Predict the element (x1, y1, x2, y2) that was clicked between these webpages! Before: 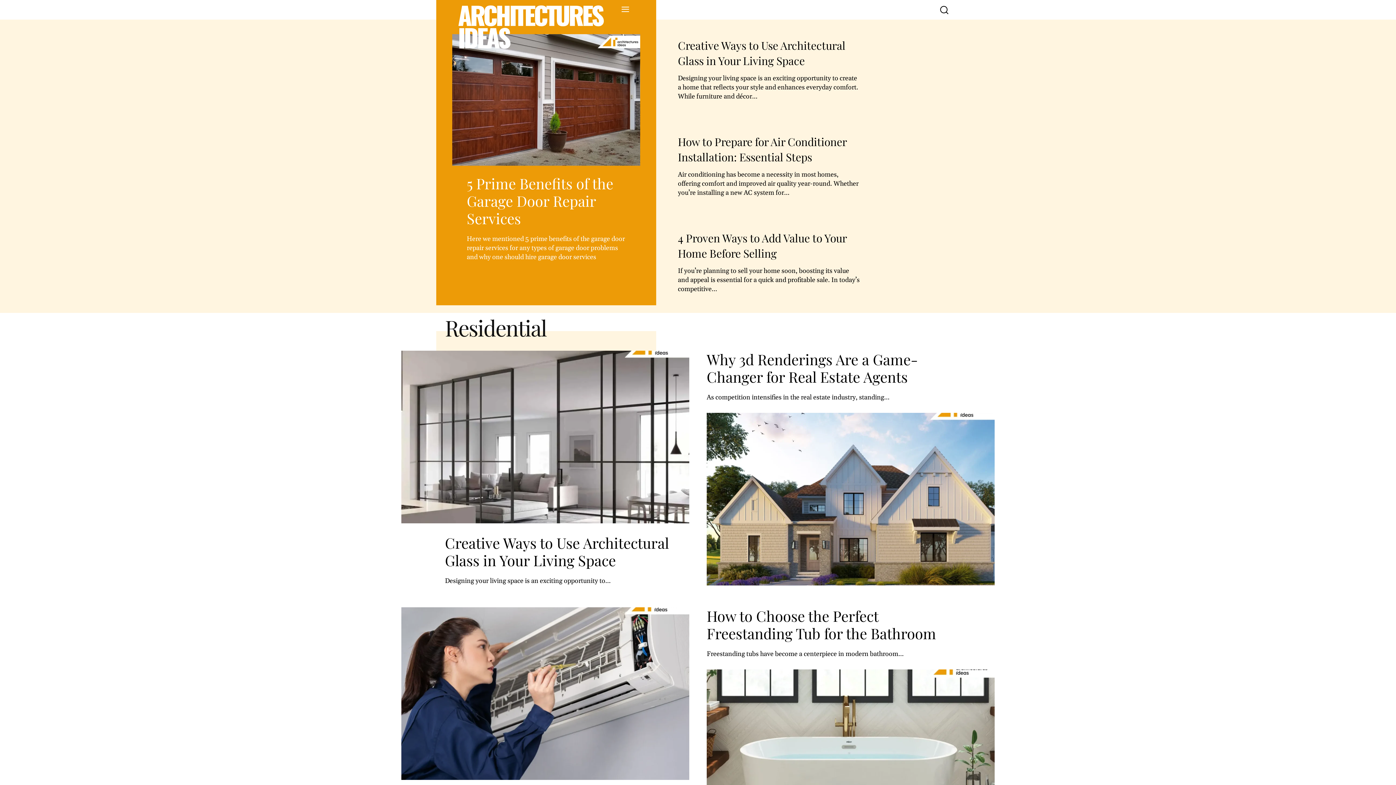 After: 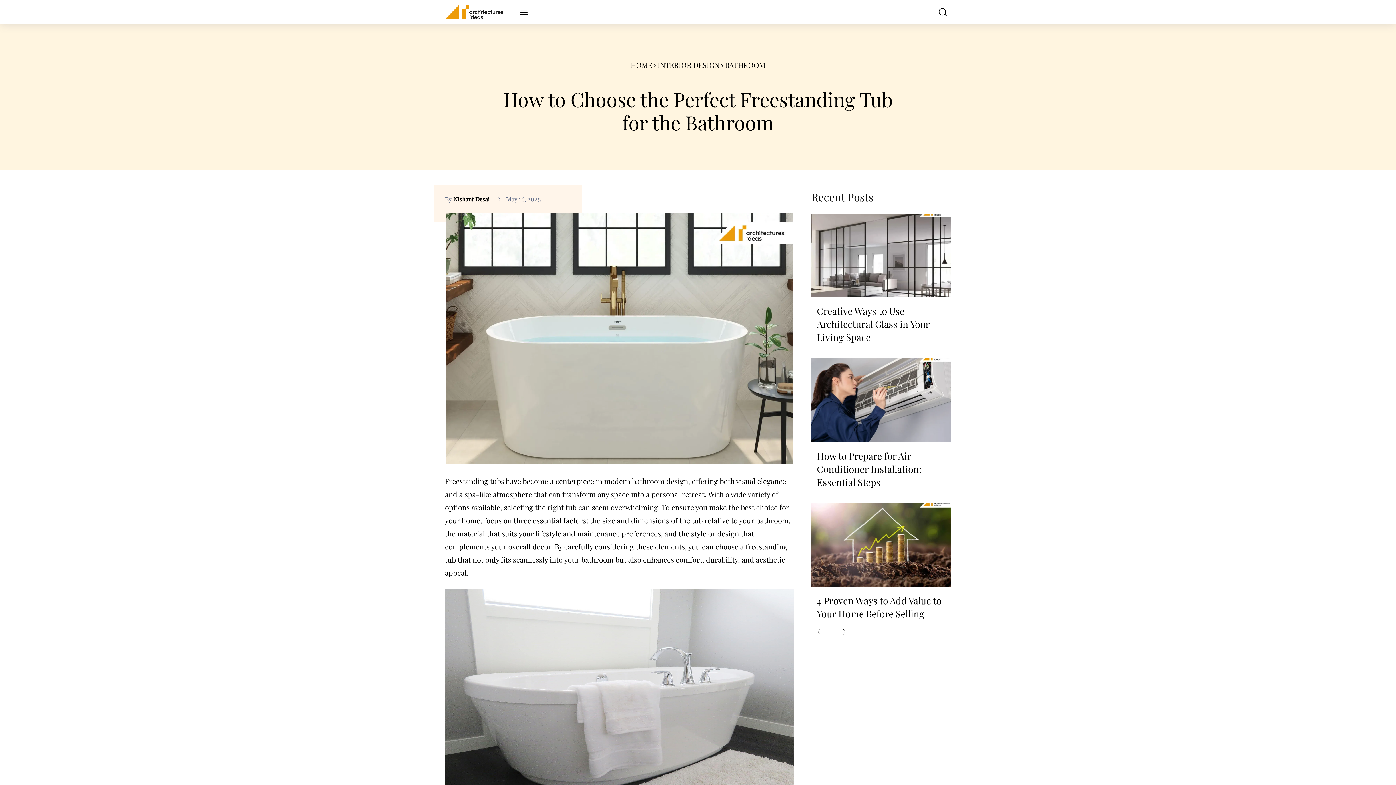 Action: label: How to Choose the Perfect Freestanding Tub for the Bathroom bbox: (706, 606, 936, 643)